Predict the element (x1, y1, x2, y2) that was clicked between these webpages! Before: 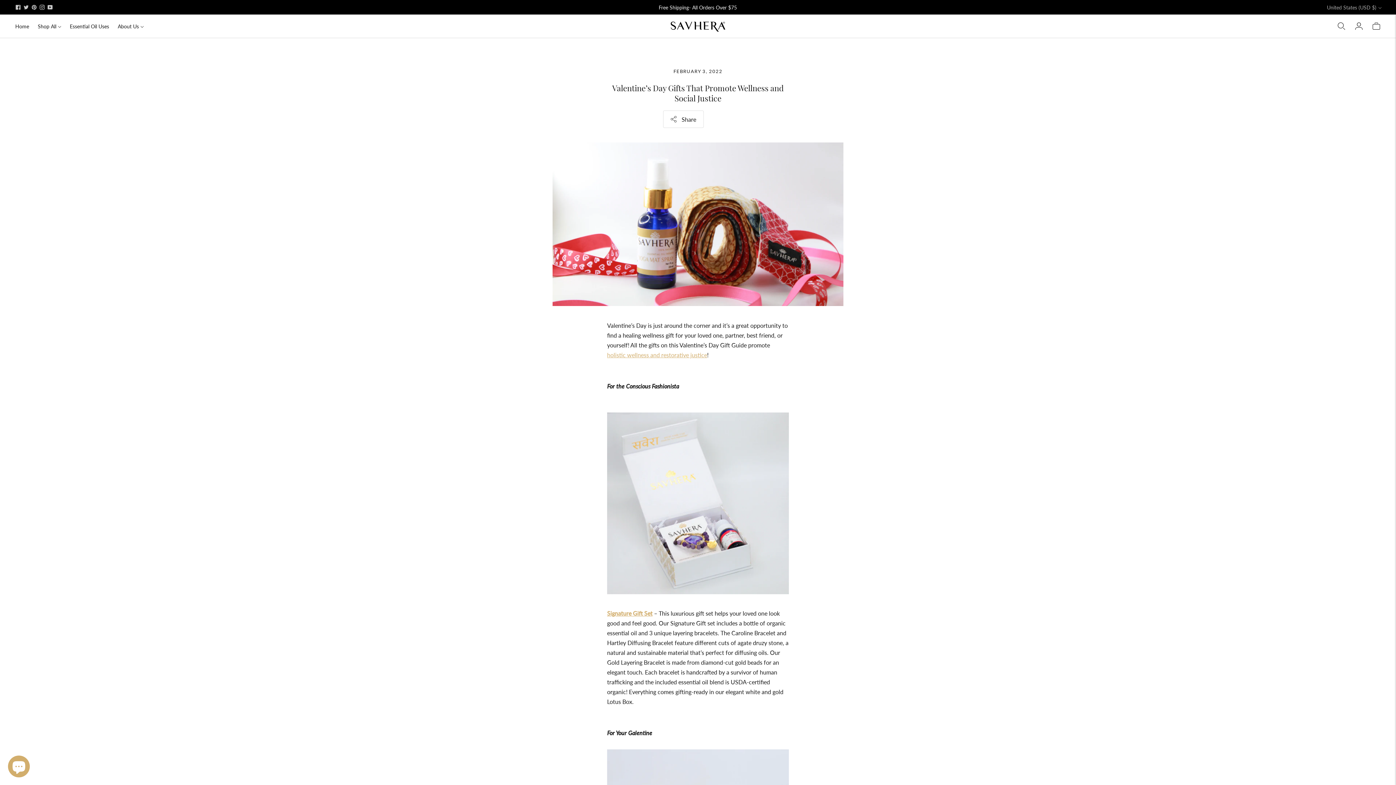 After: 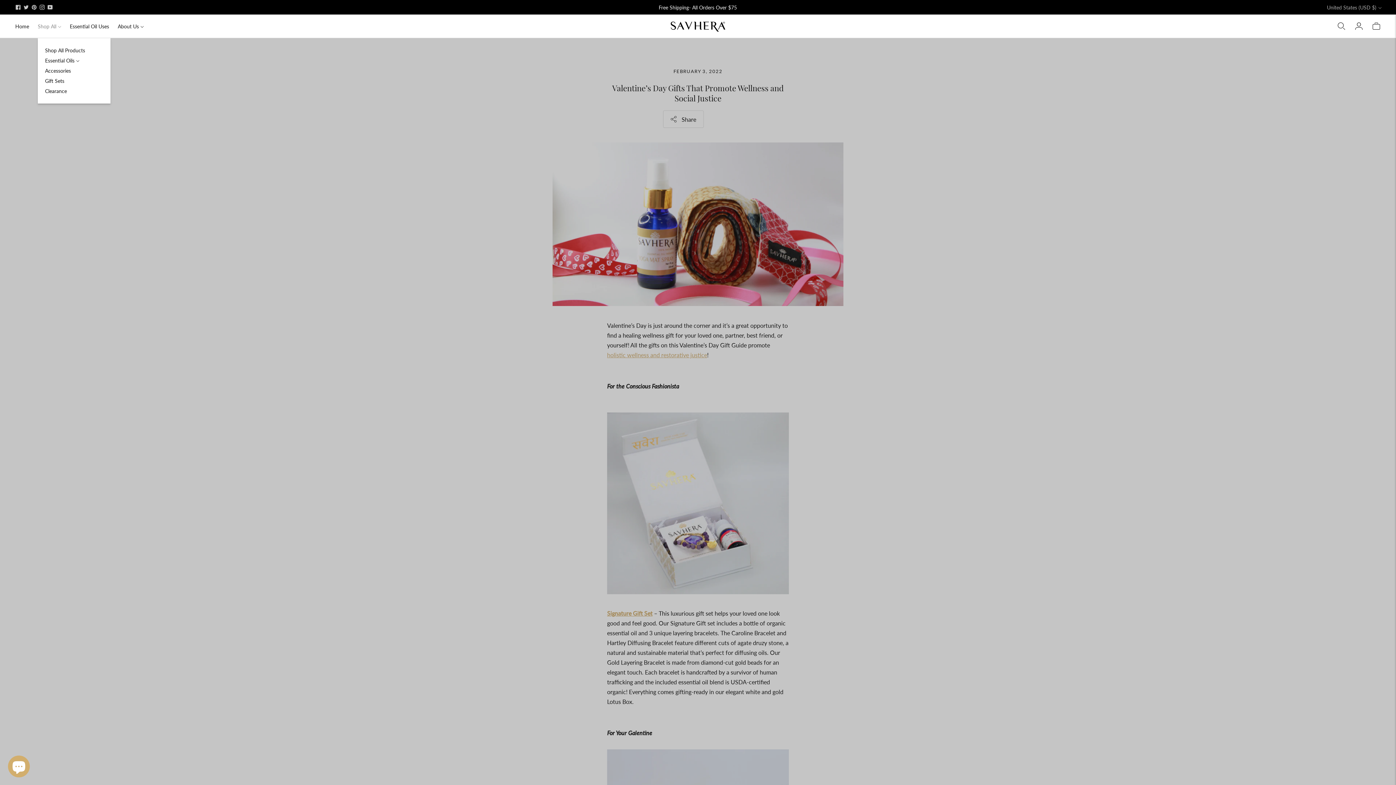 Action: label: Shop All bbox: (37, 18, 61, 34)